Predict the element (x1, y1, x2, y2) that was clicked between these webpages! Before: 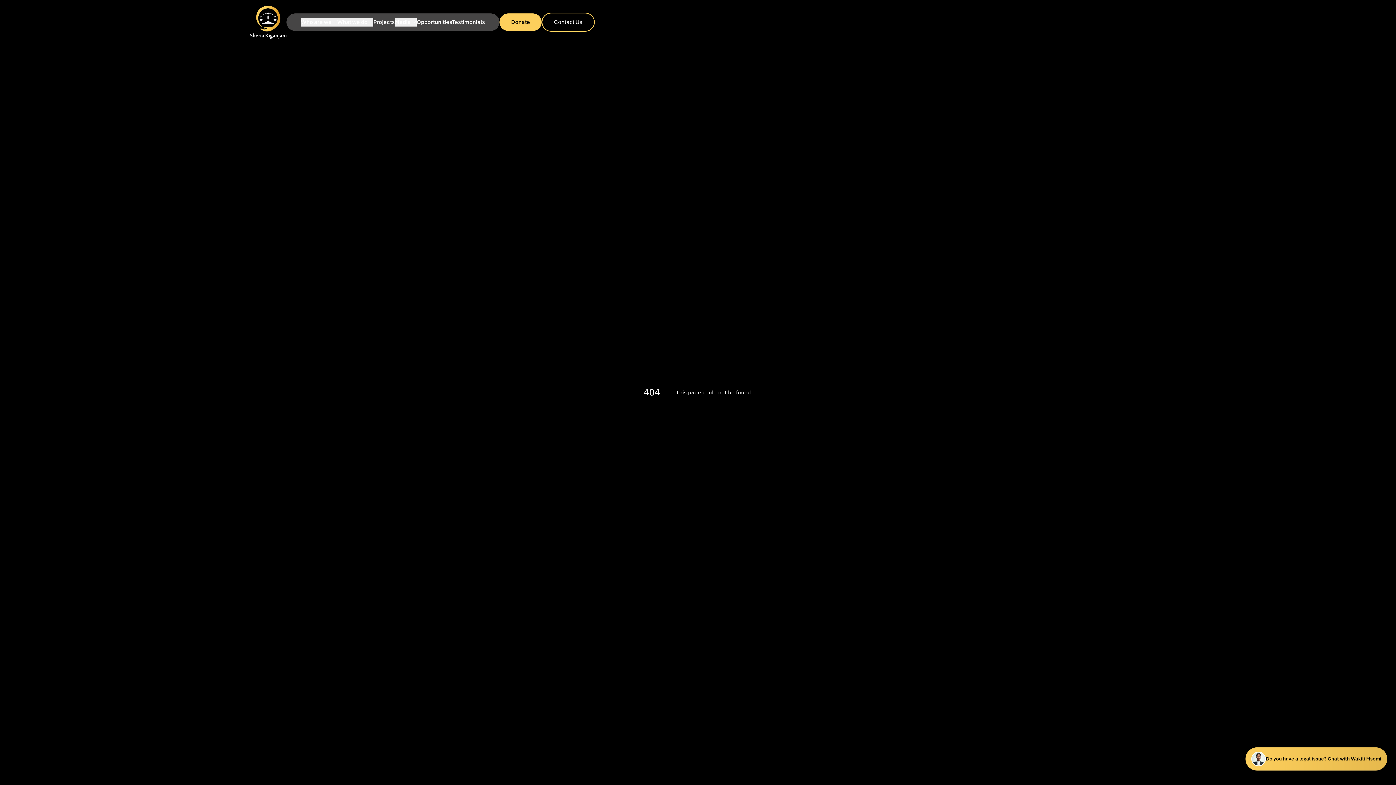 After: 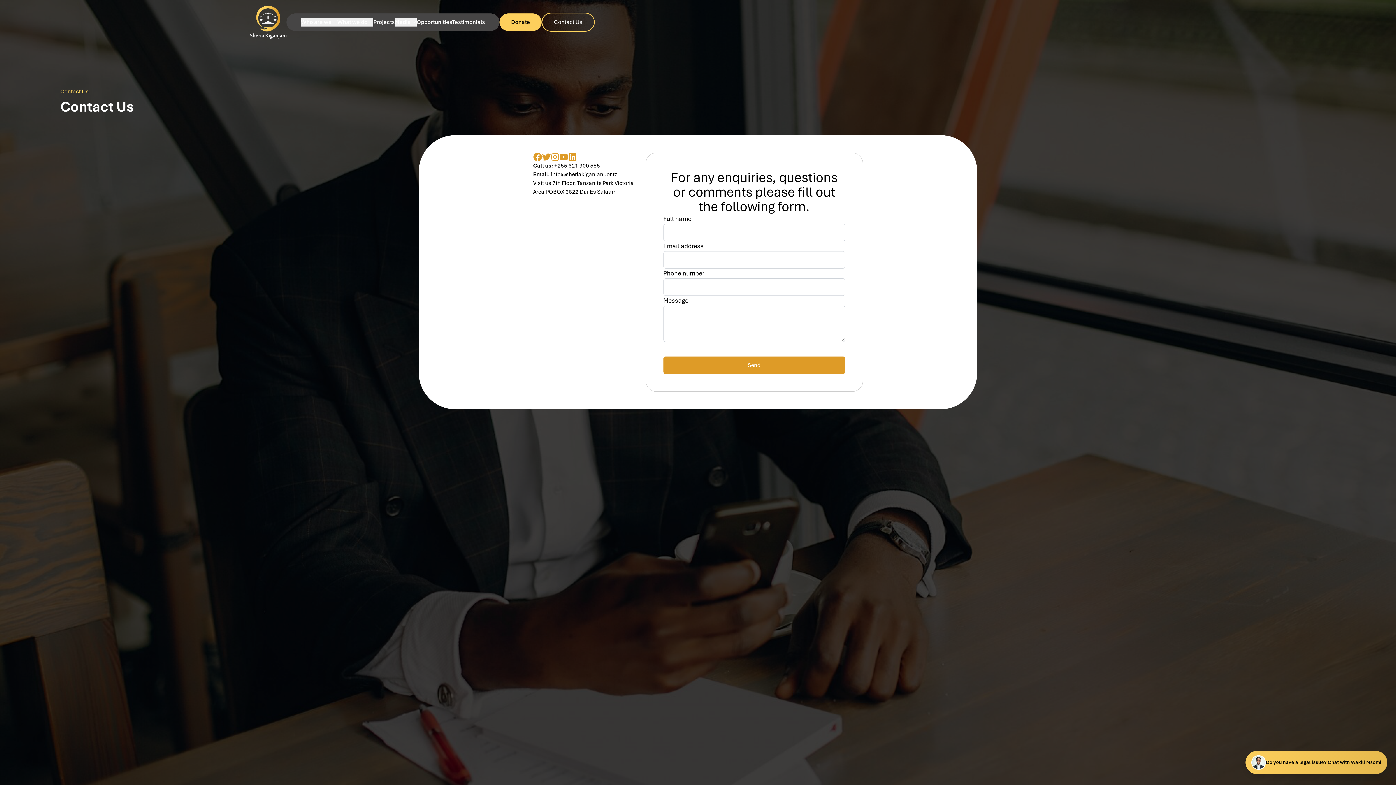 Action: bbox: (541, 12, 594, 31) label: Contact Us